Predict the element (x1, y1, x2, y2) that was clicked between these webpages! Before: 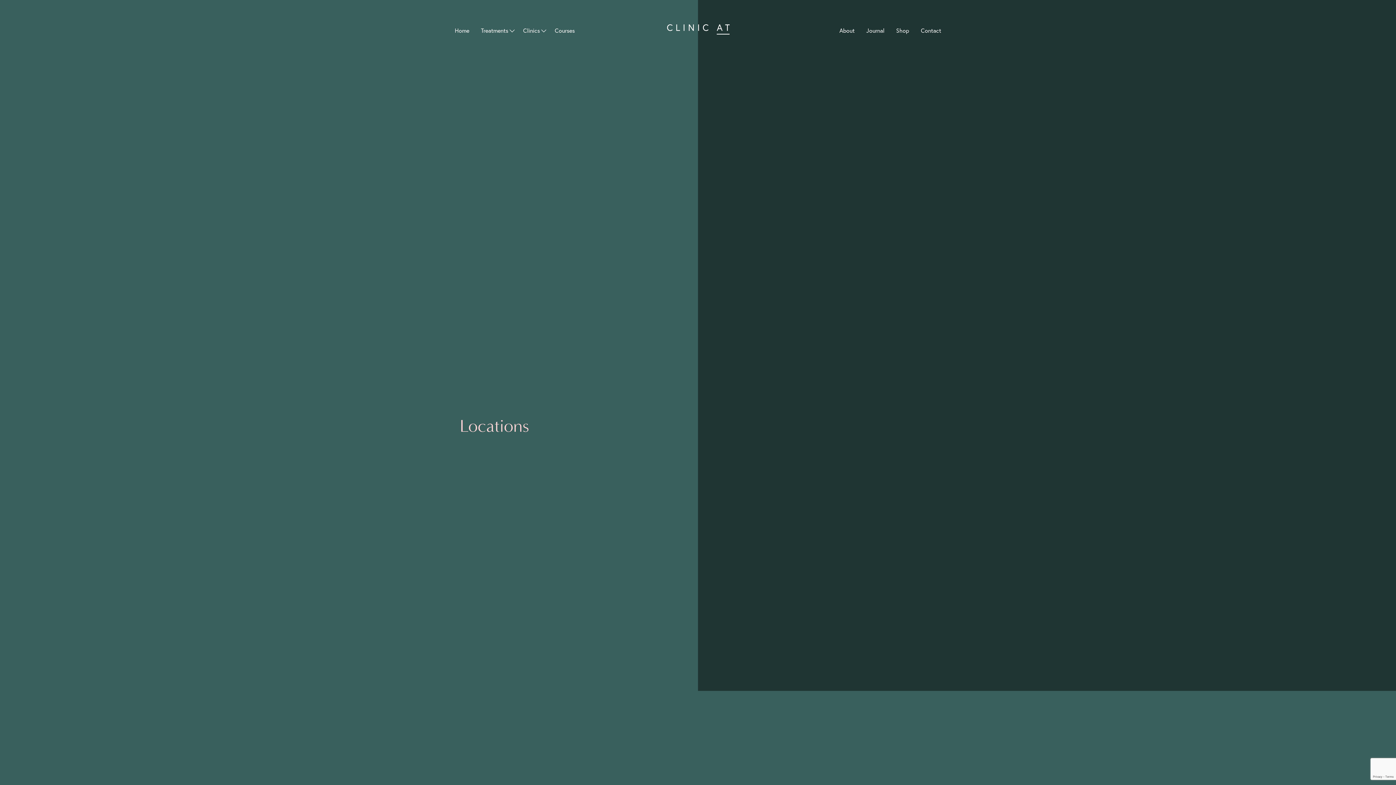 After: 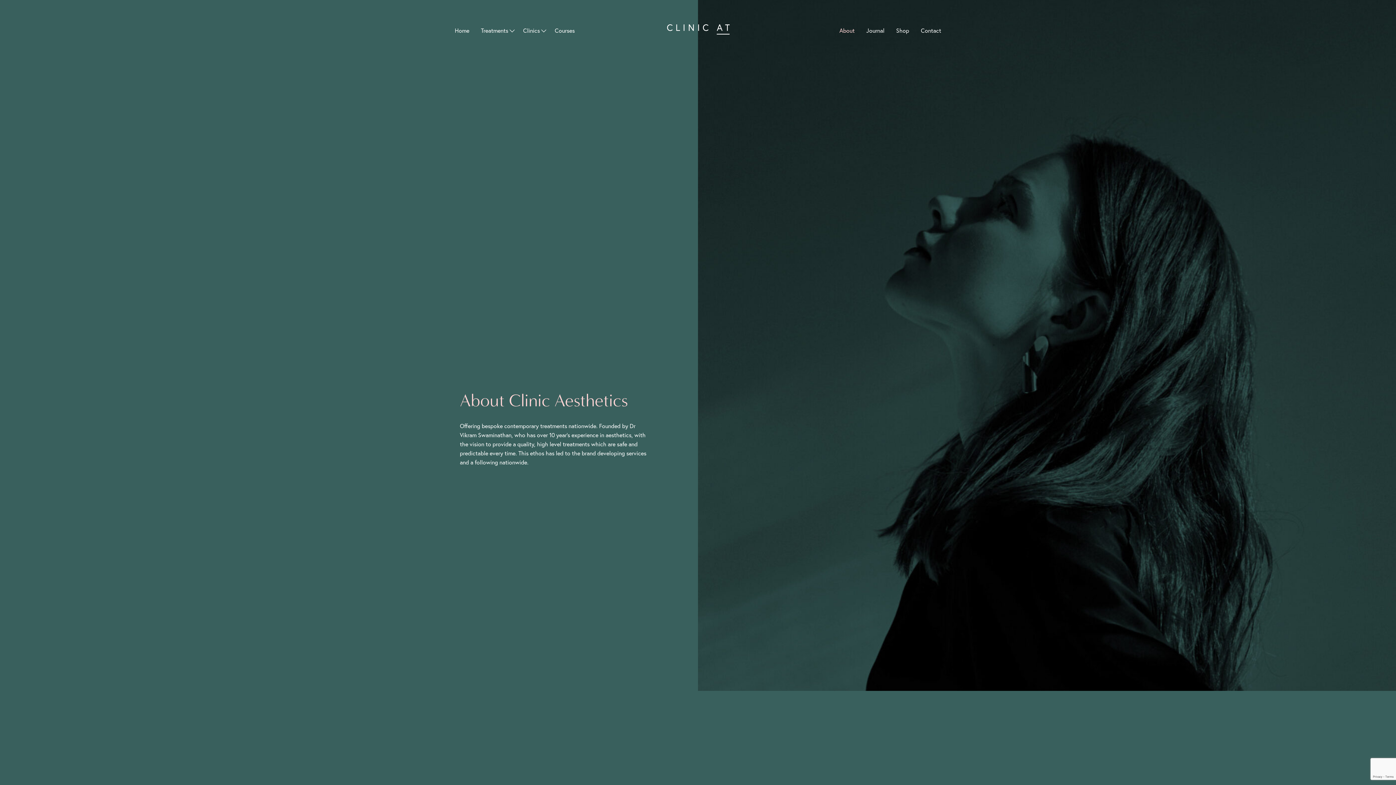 Action: bbox: (833, 23, 860, 37) label: About